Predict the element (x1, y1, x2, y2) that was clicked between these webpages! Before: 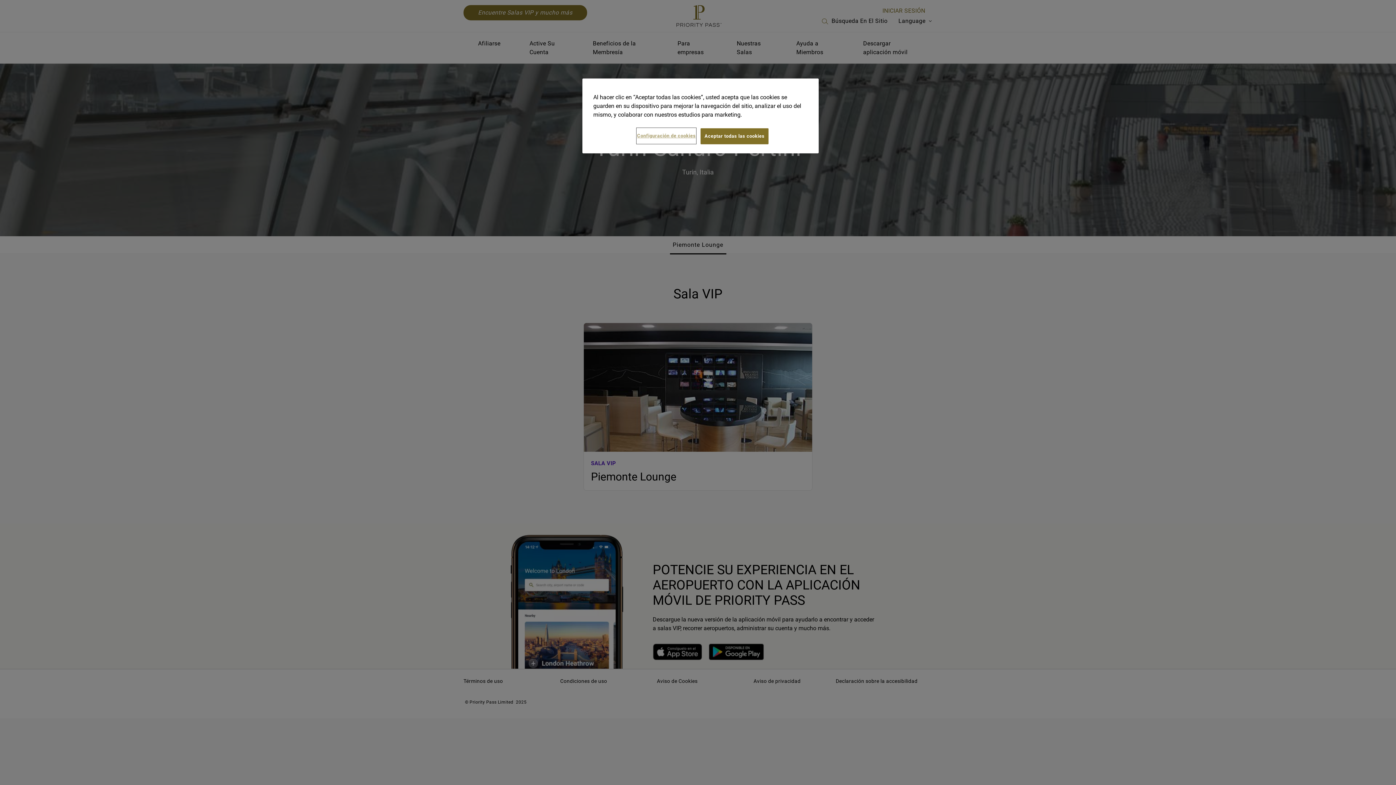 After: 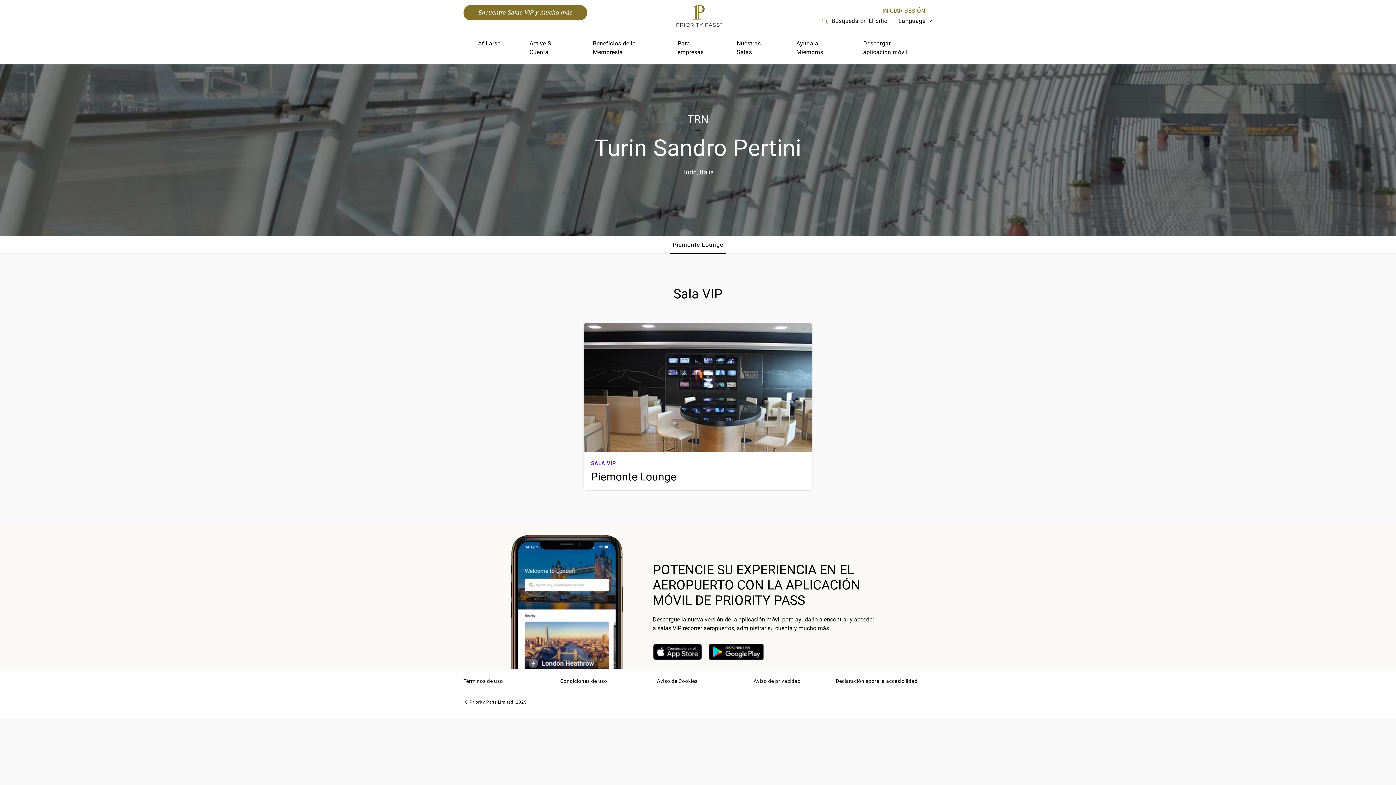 Action: label: Aceptar todas las cookies bbox: (700, 128, 768, 144)